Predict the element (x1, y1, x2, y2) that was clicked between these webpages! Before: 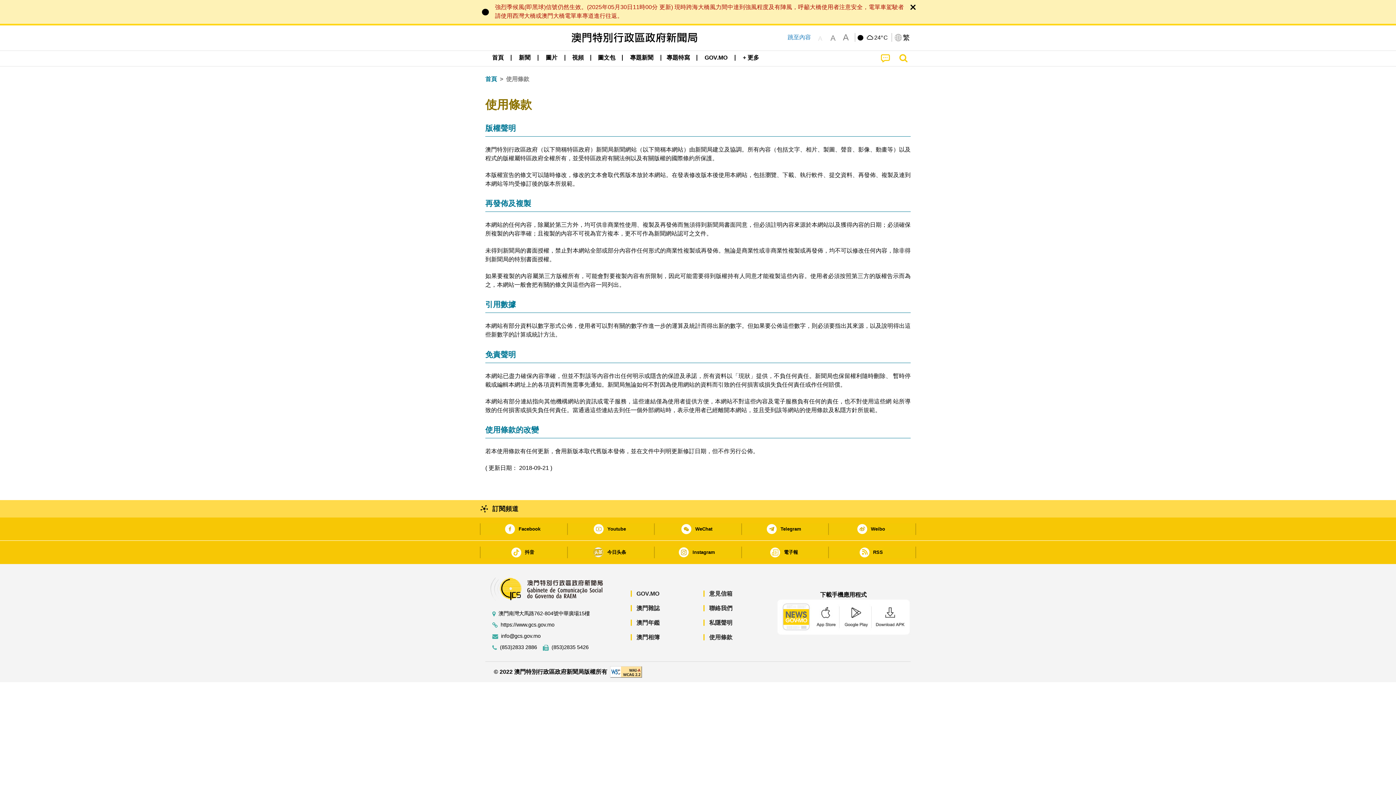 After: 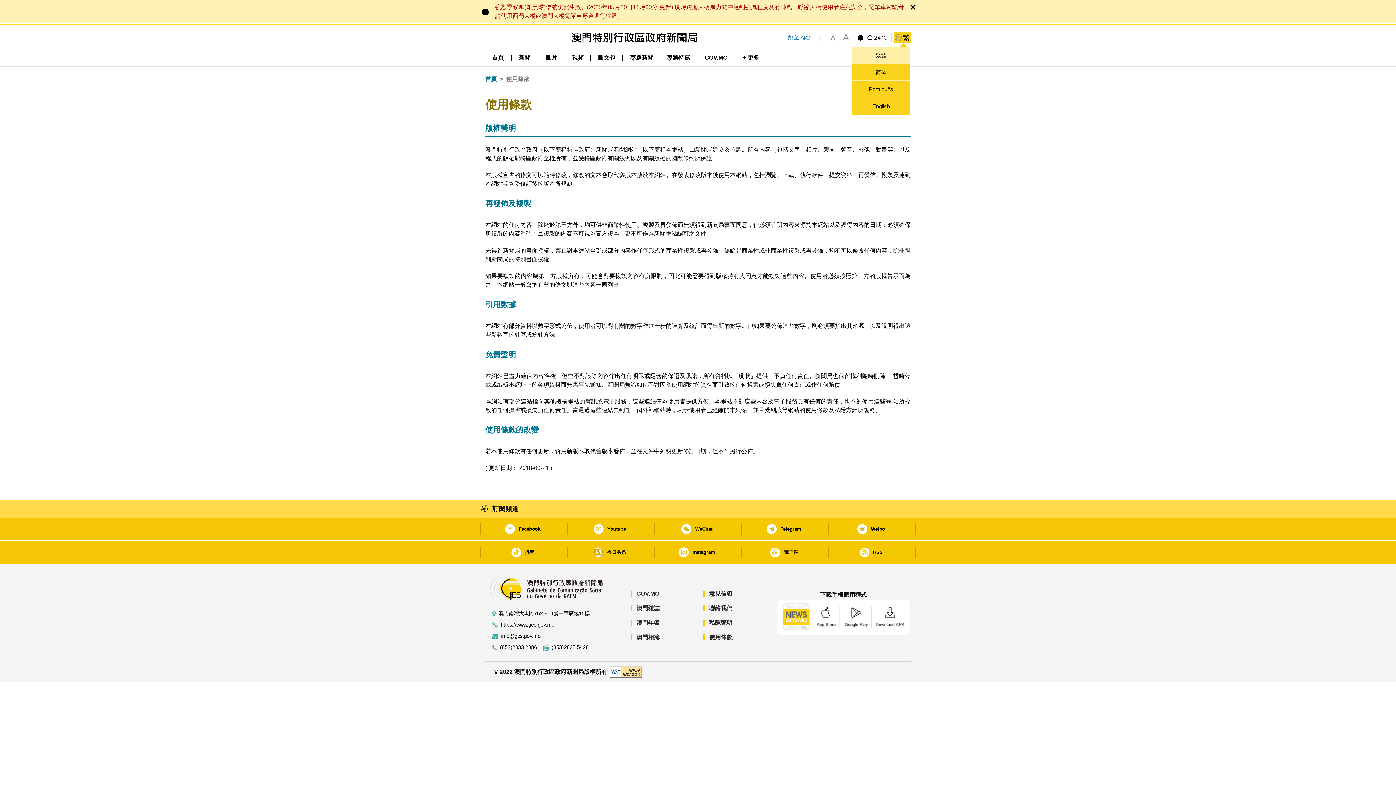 Action: label: 繁 bbox: (894, 32, 910, 43)